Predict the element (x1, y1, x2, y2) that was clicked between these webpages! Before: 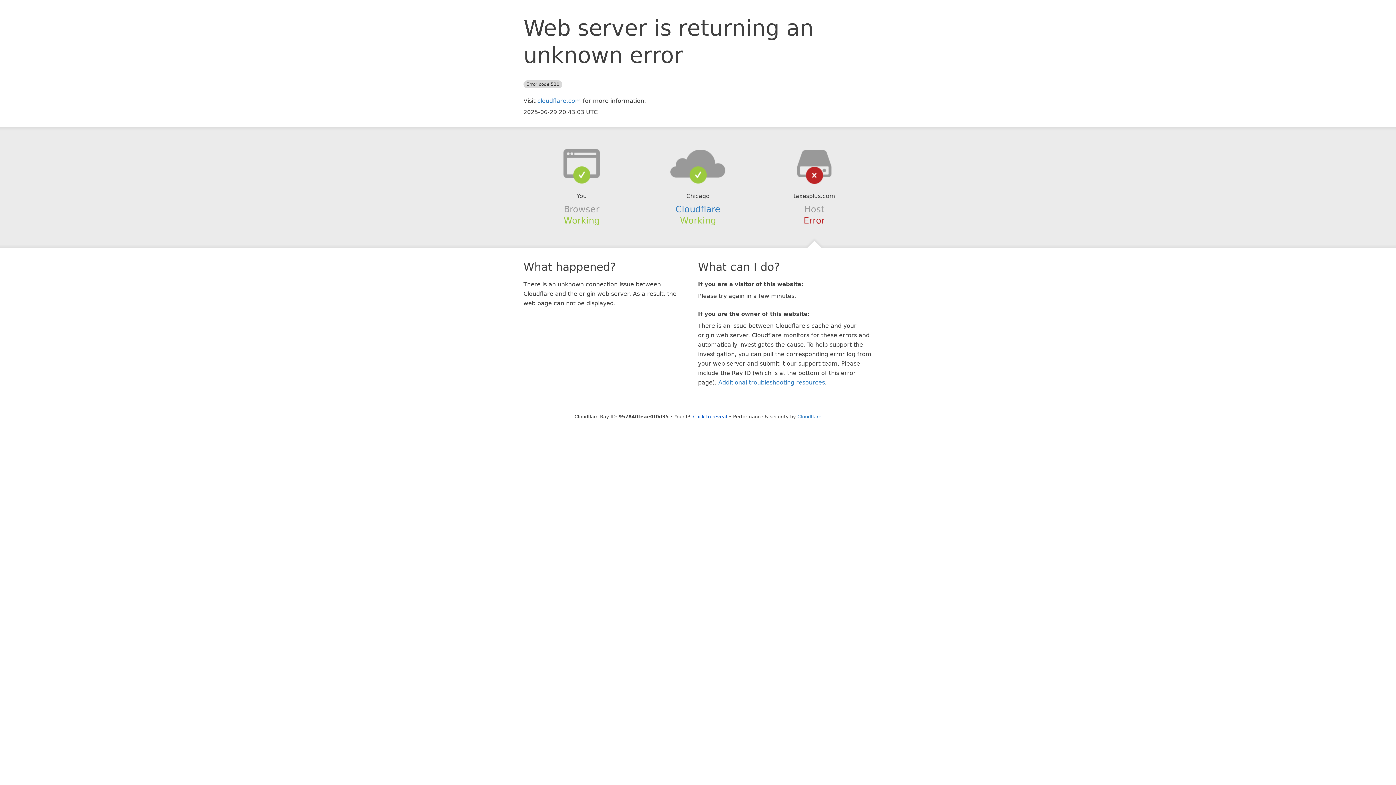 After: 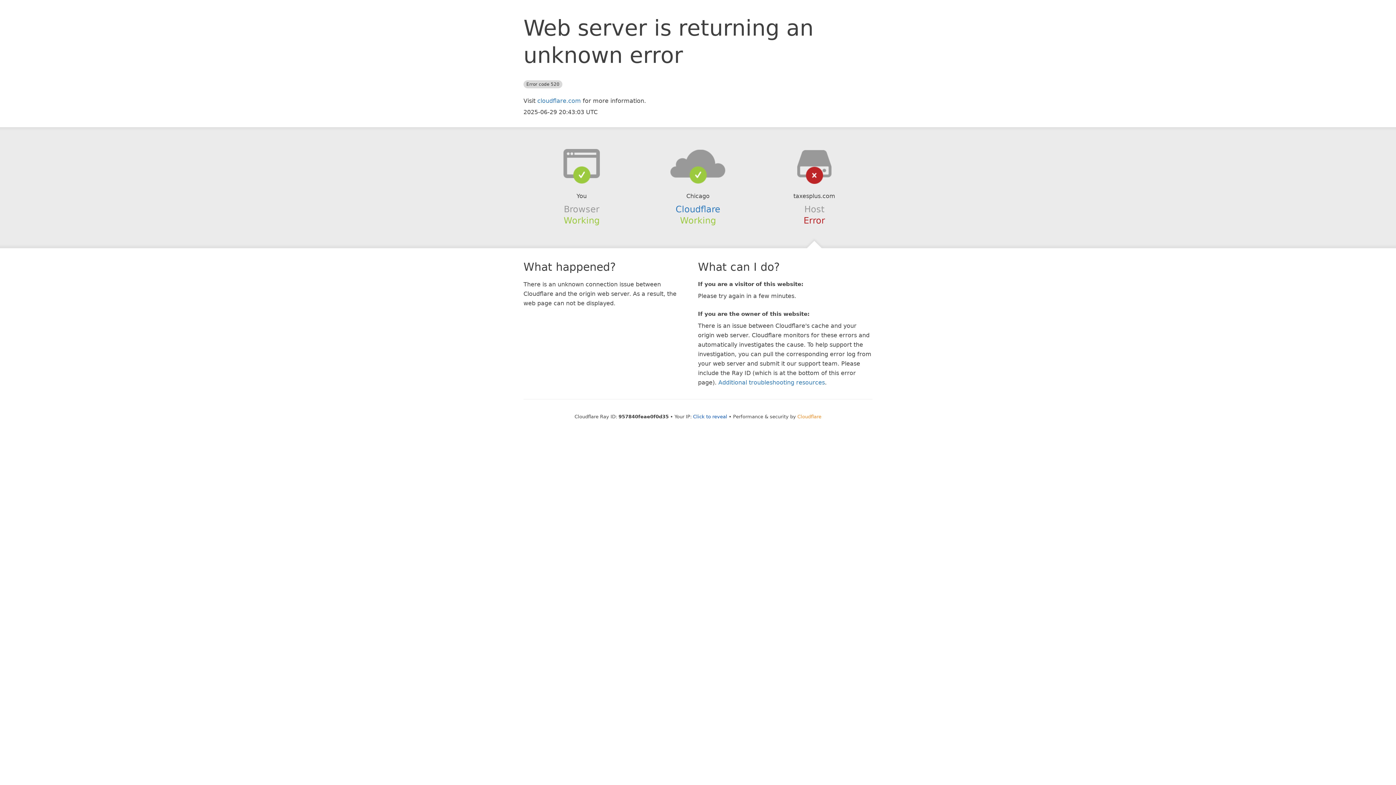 Action: bbox: (797, 414, 821, 419) label: Cloudflare